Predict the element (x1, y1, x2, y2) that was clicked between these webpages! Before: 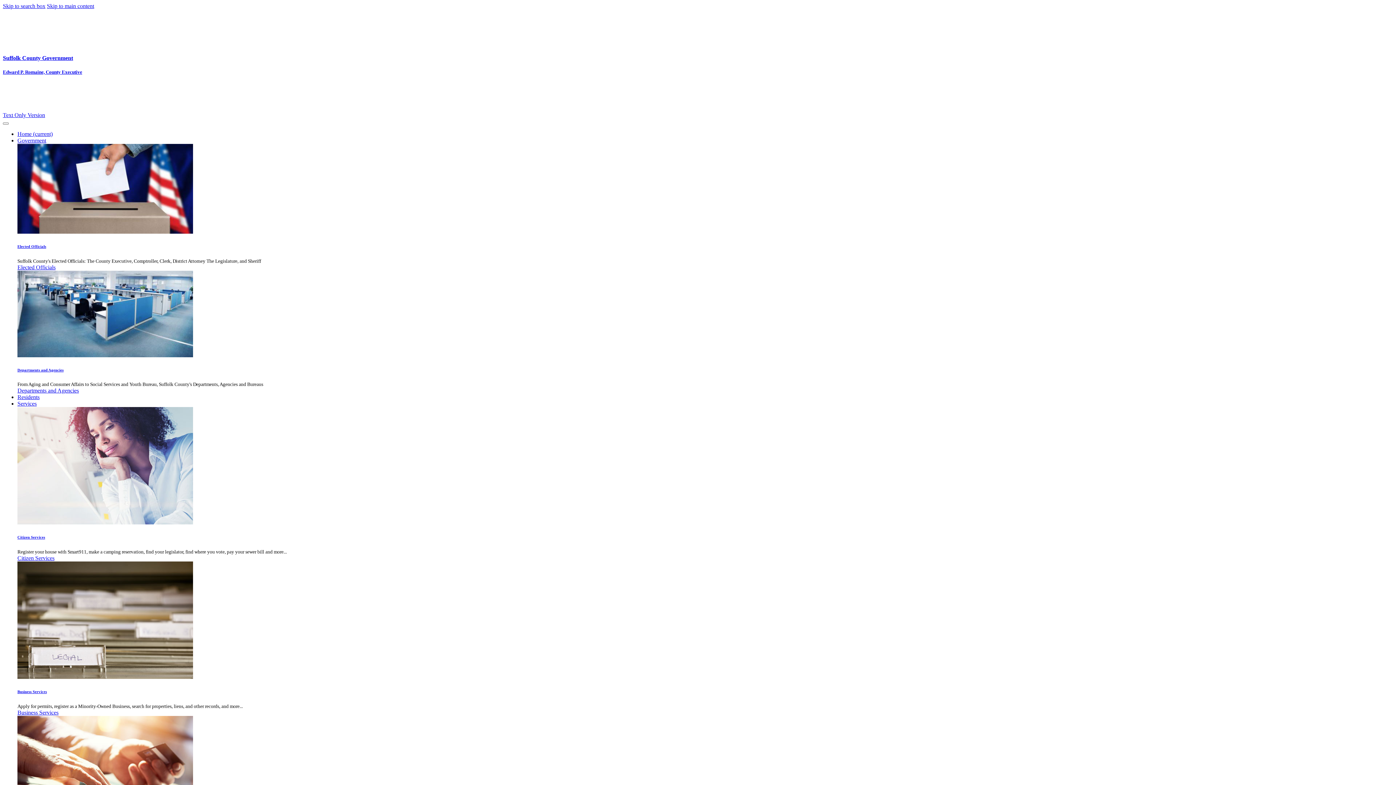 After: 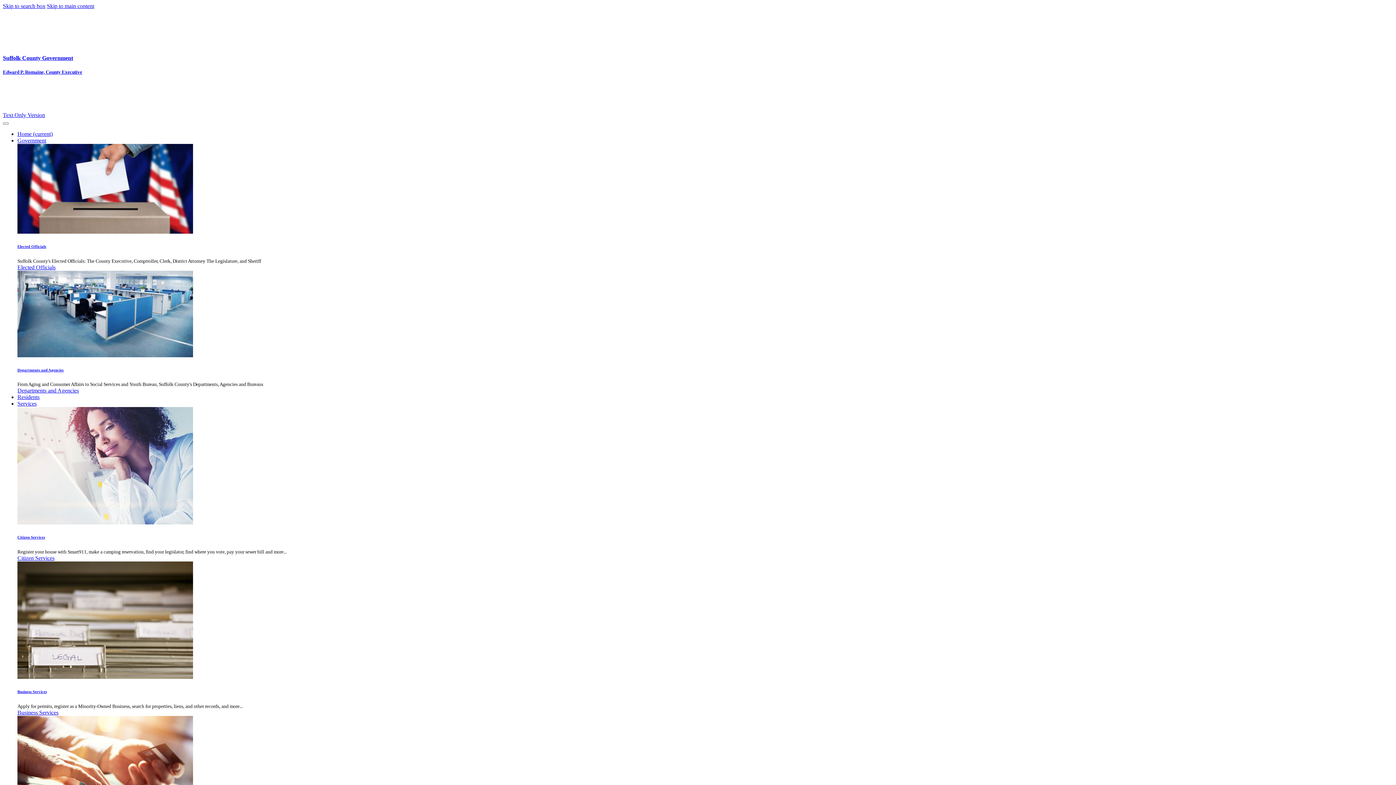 Action: bbox: (17, 137, 46, 143) label: Government